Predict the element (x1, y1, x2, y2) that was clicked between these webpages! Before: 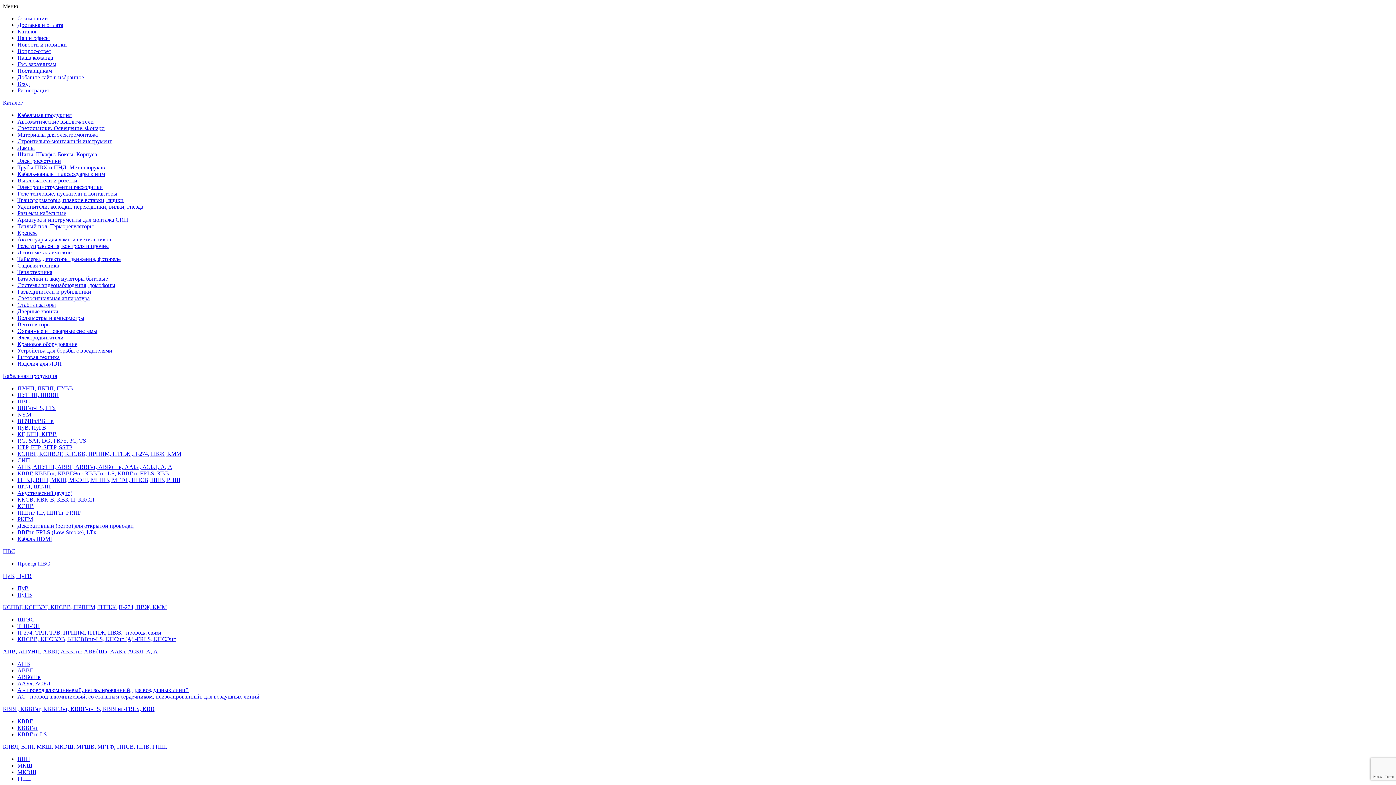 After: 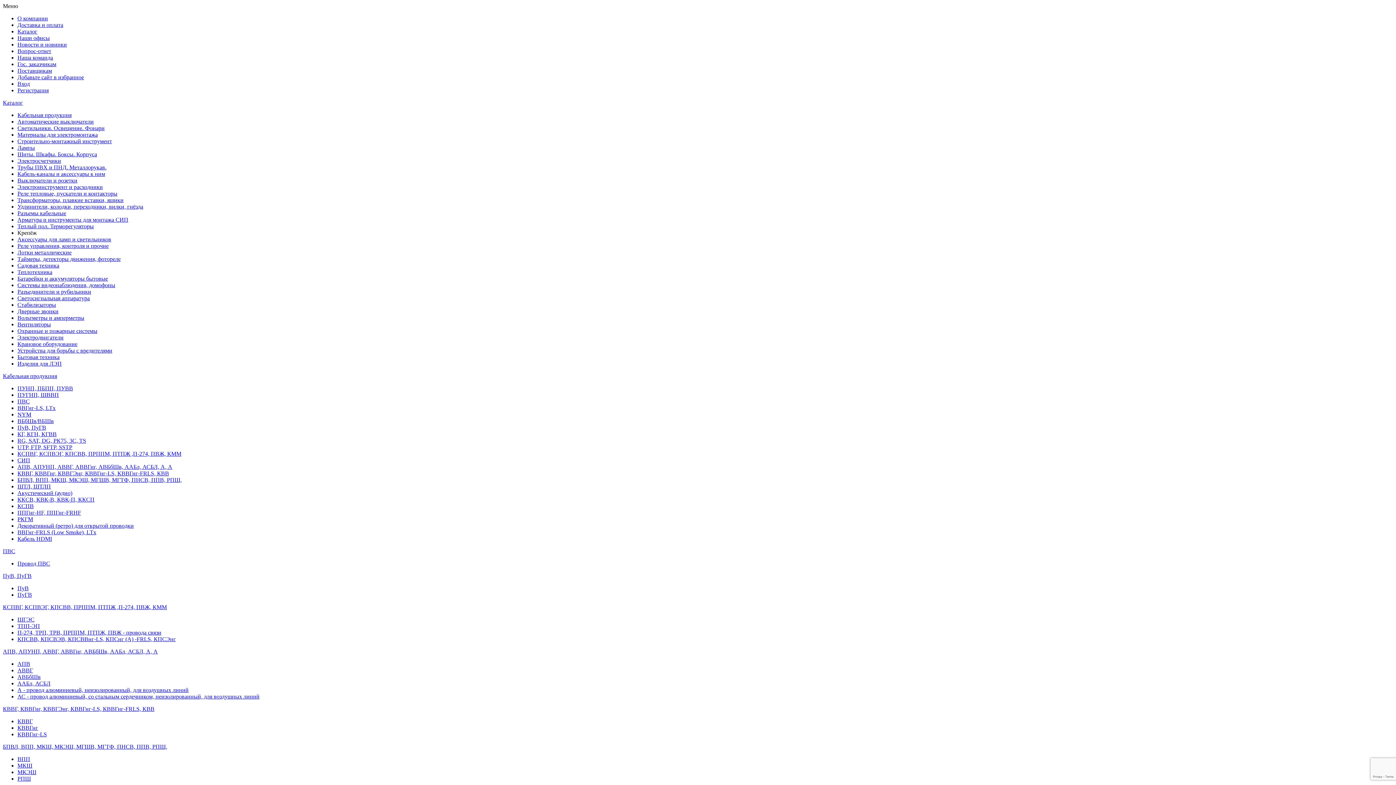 Action: bbox: (17, 229, 36, 236) label: Крепёж